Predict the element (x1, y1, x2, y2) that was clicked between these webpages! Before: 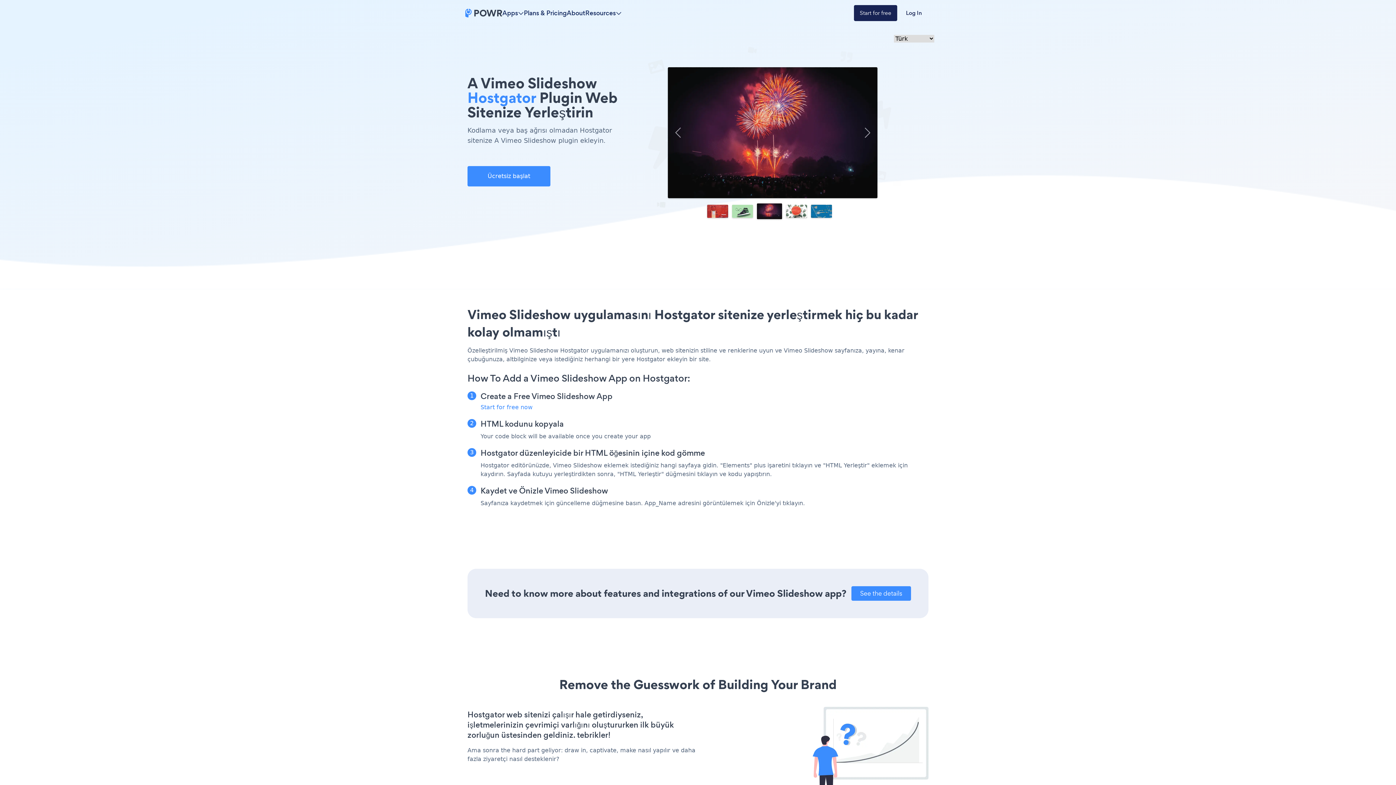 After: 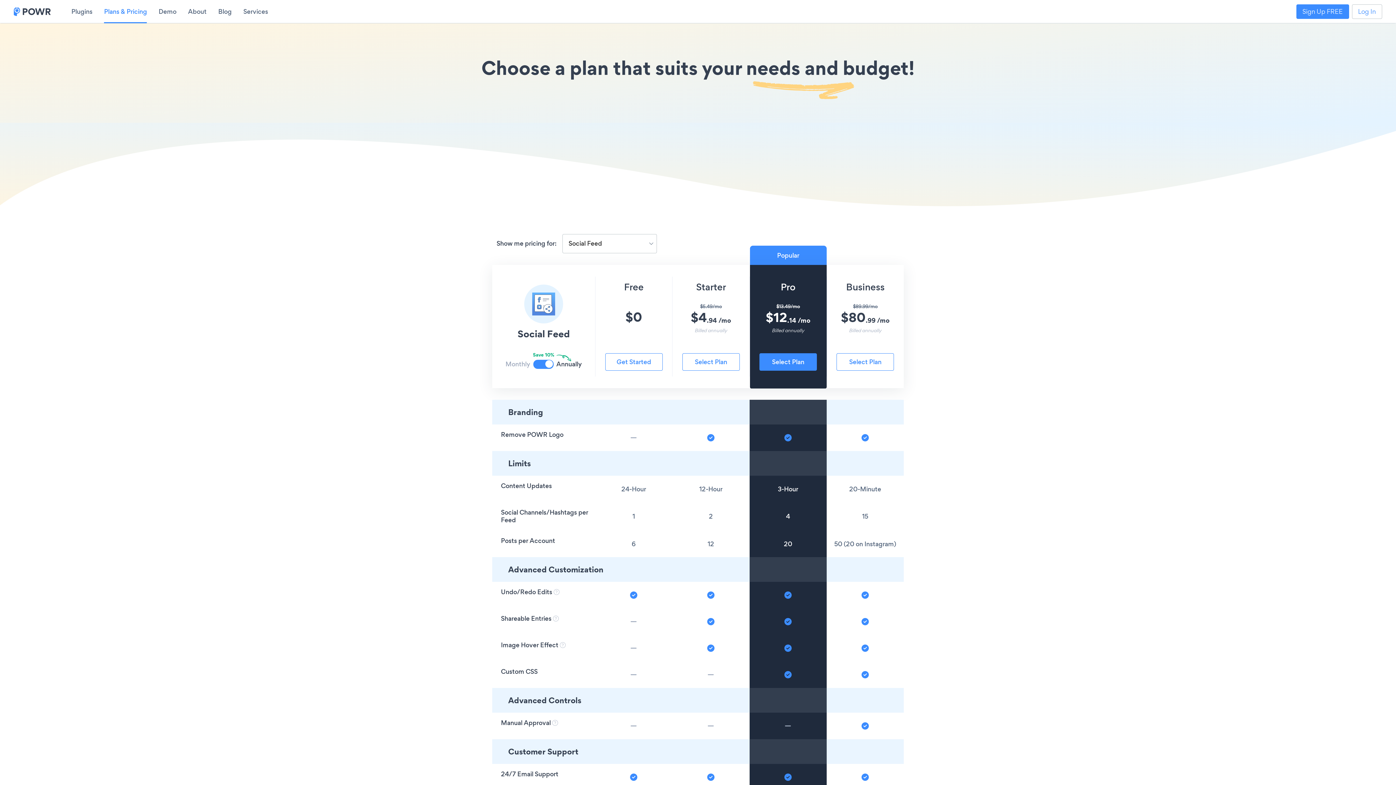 Action: label: Plans & Pricing bbox: (524, 8, 566, 17)